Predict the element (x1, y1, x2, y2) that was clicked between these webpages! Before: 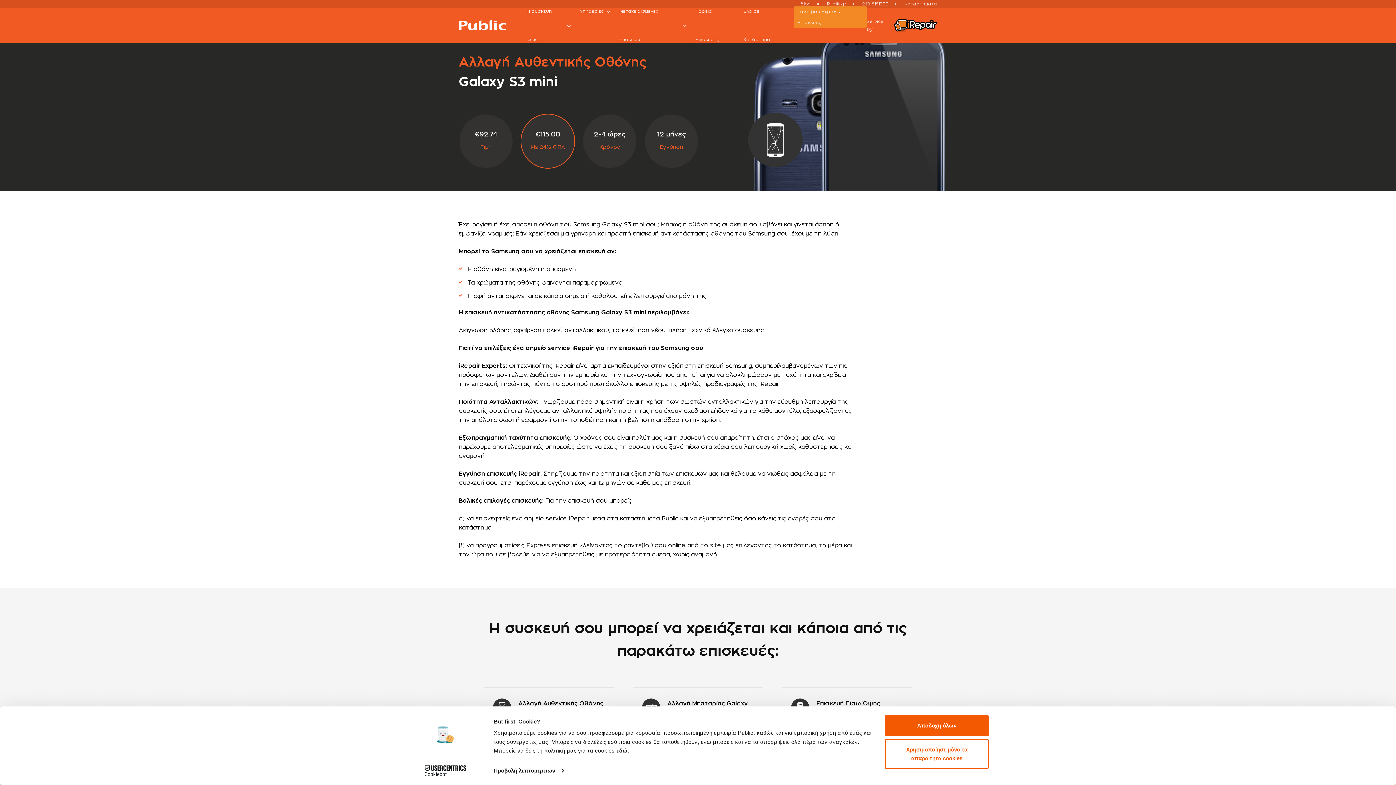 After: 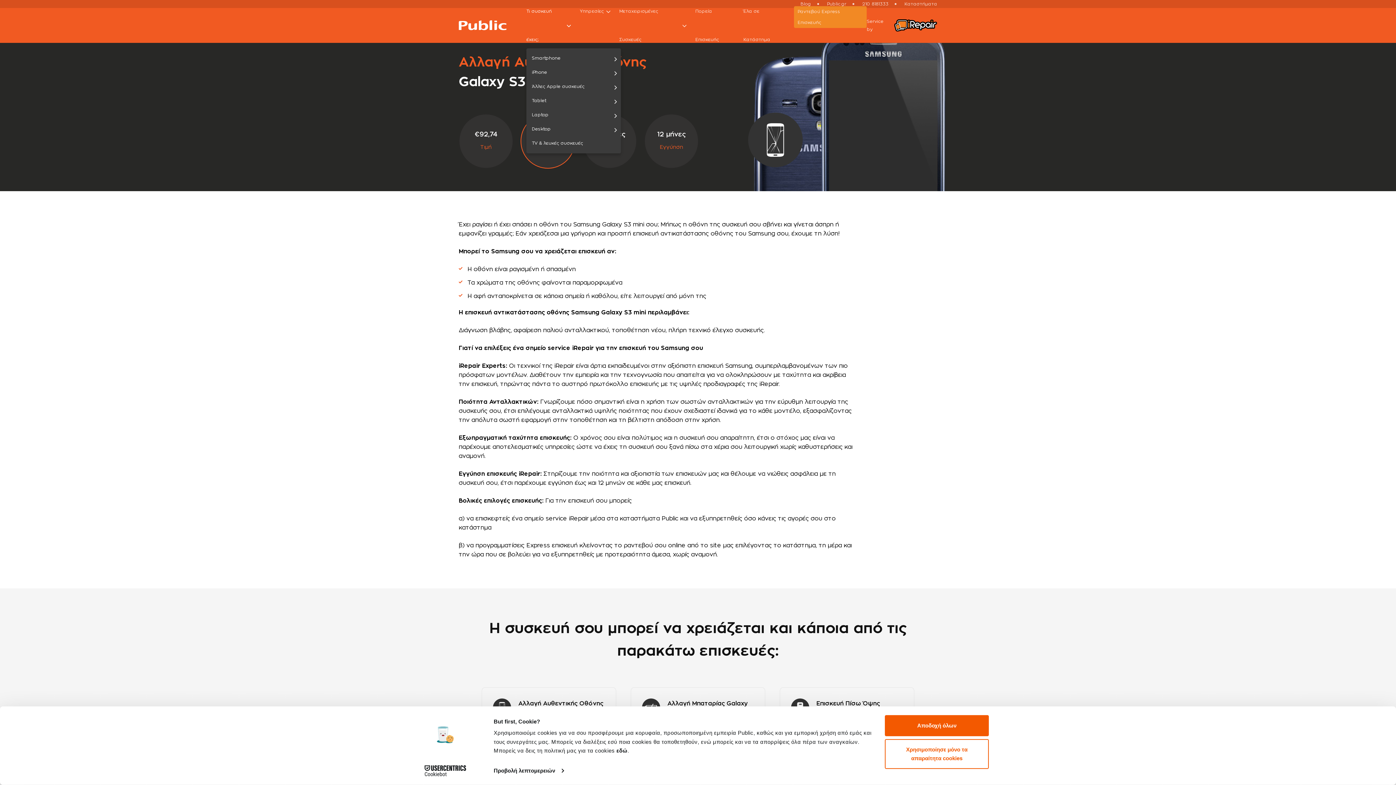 Action: label: Τι συσκευή έχεις; bbox: (526, -2, 572, 53)